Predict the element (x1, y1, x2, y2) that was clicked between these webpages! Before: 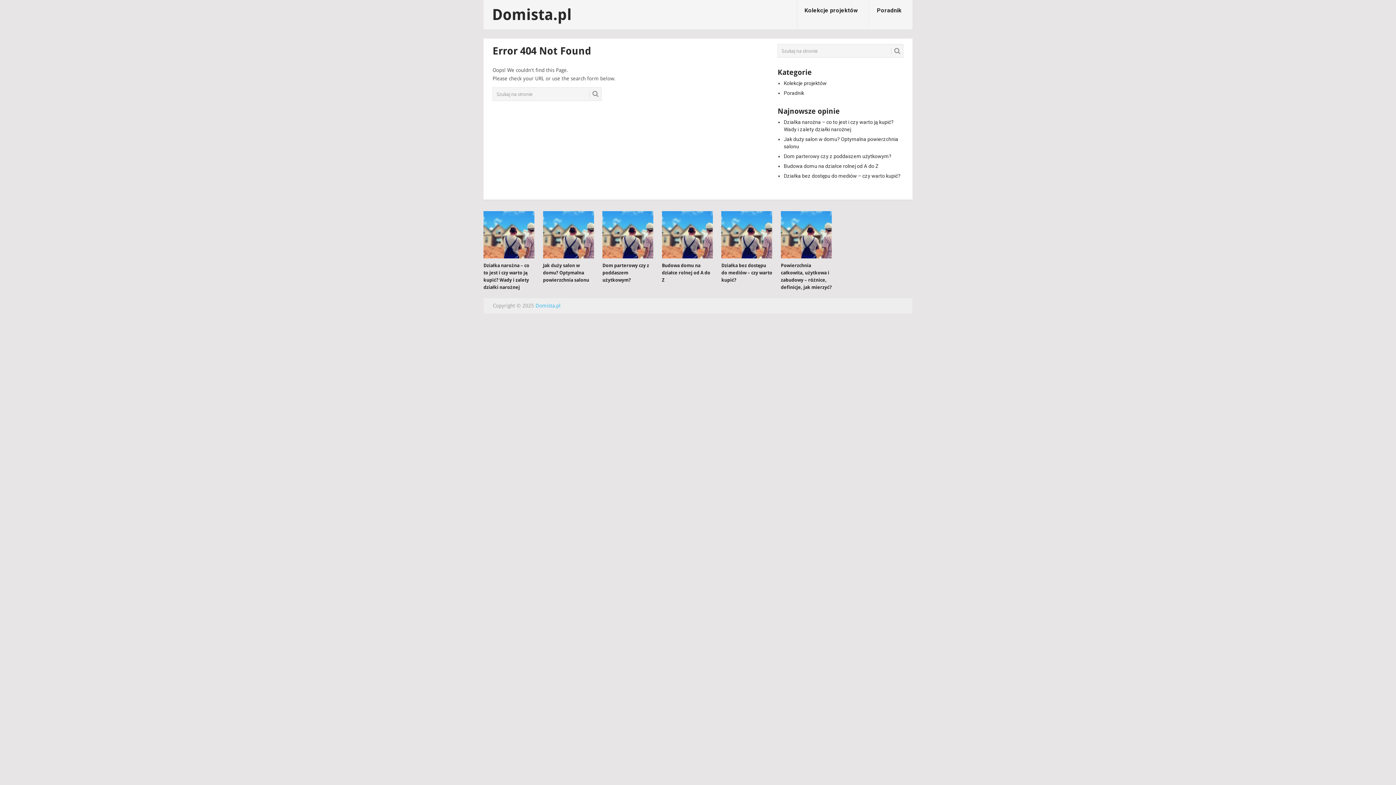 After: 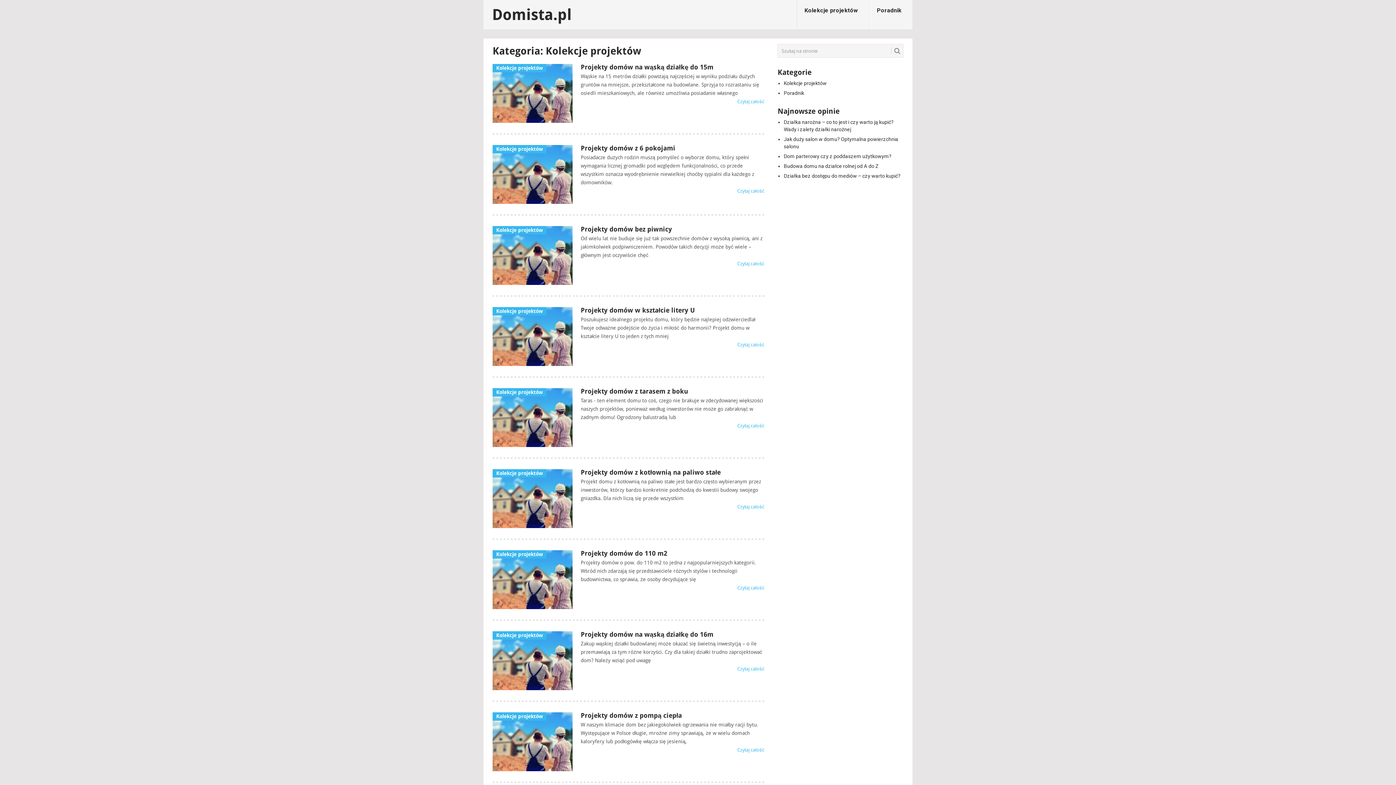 Action: bbox: (784, 80, 826, 86) label: Kolekcje projektów